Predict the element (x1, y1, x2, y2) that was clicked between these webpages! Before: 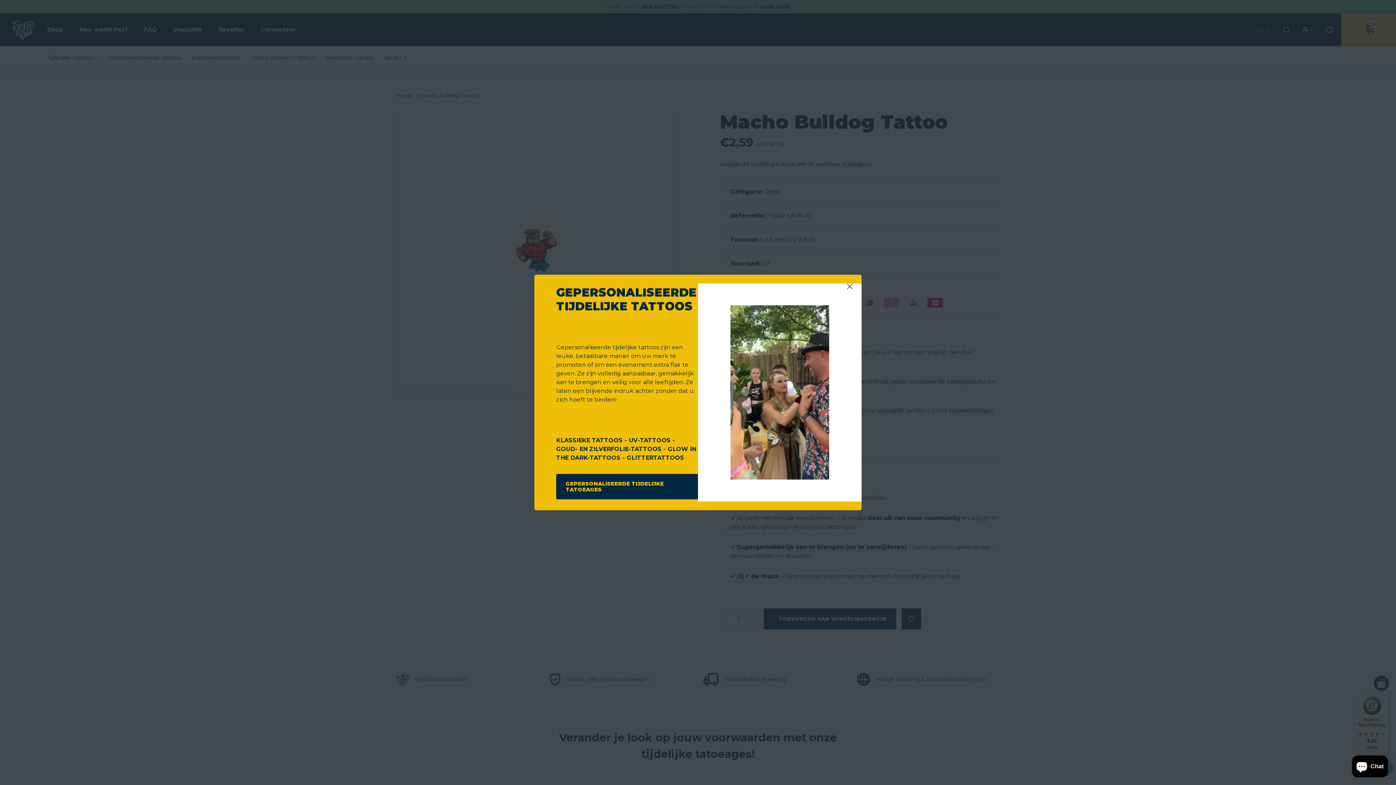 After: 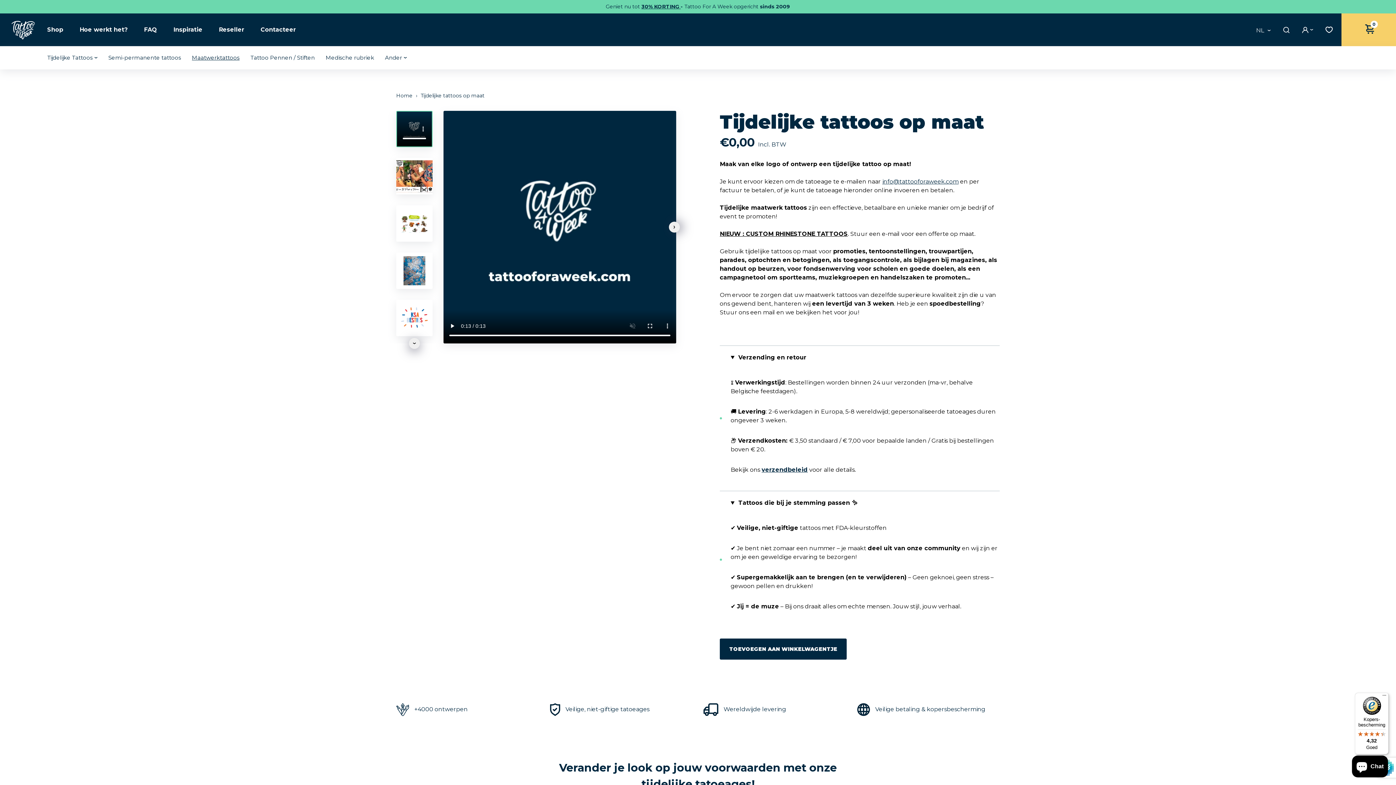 Action: label: GEPERSONALISEERDE TIJDELIJKE TATOEAGES bbox: (556, 474, 698, 499)